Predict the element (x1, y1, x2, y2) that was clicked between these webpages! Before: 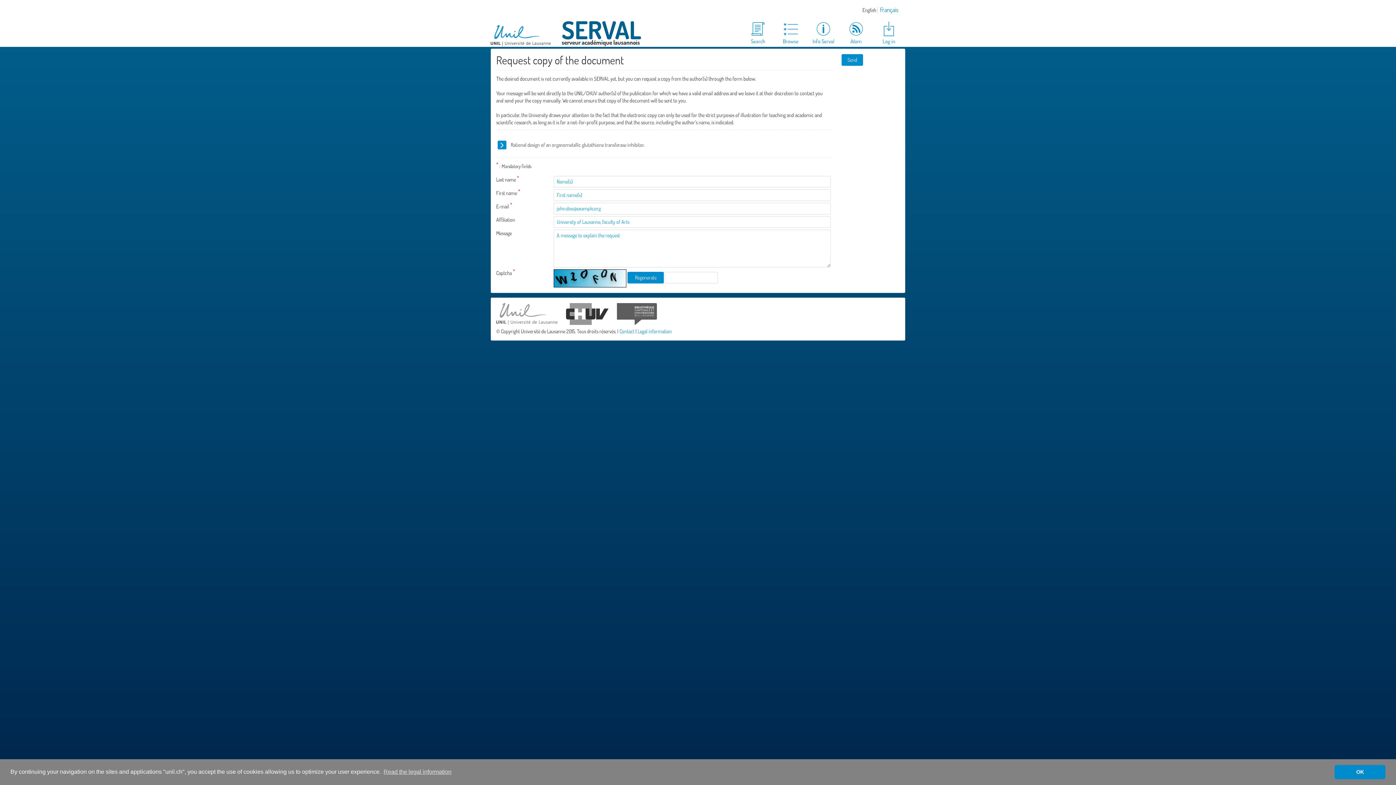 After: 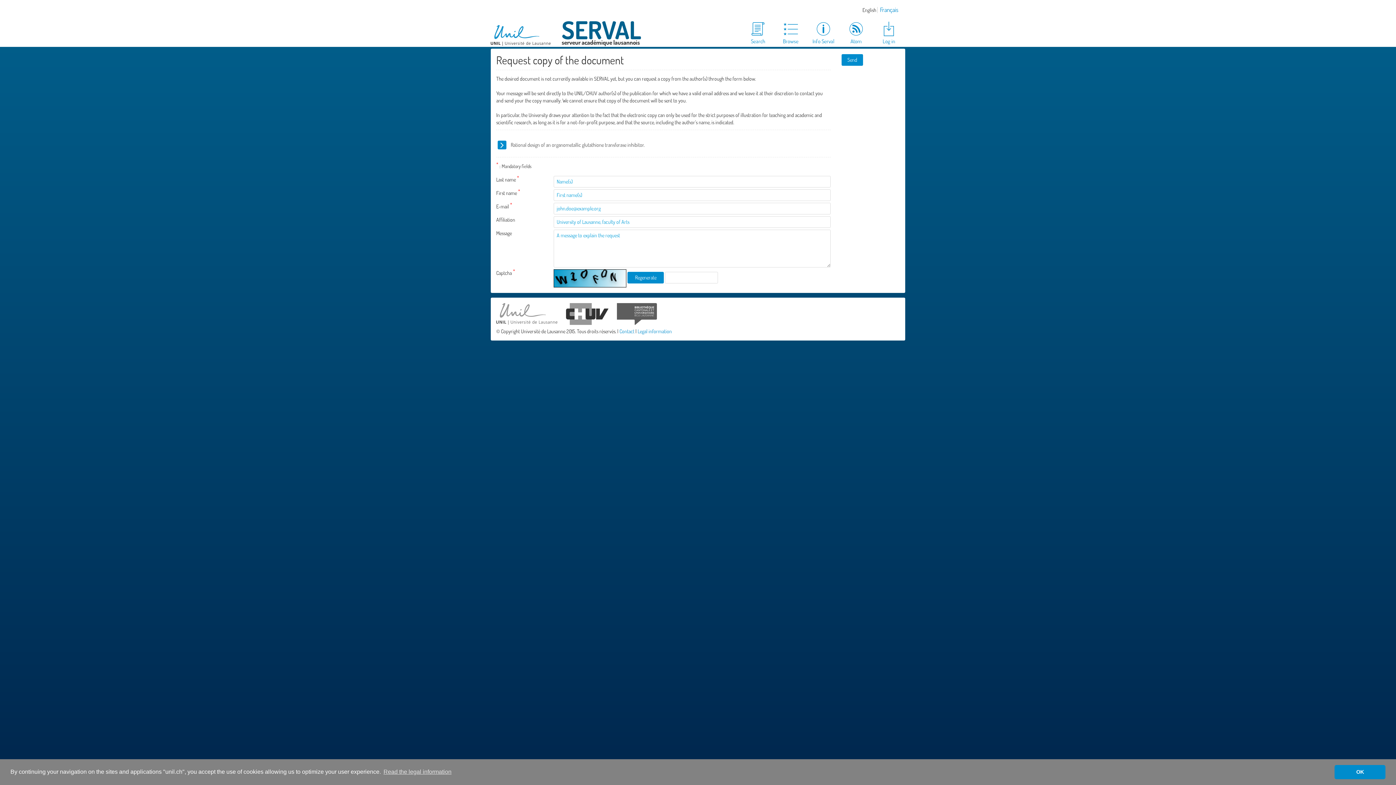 Action: bbox: (490, 25, 550, 46)